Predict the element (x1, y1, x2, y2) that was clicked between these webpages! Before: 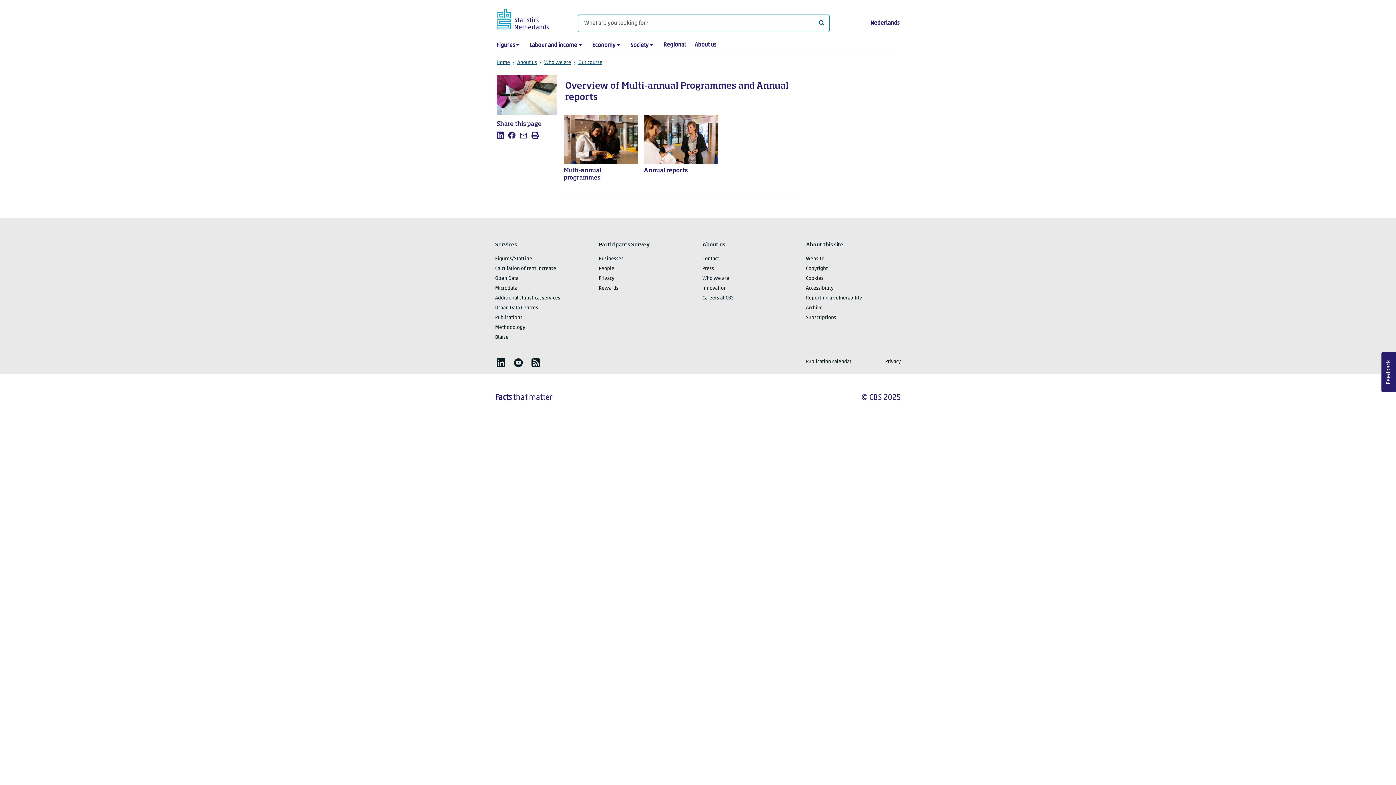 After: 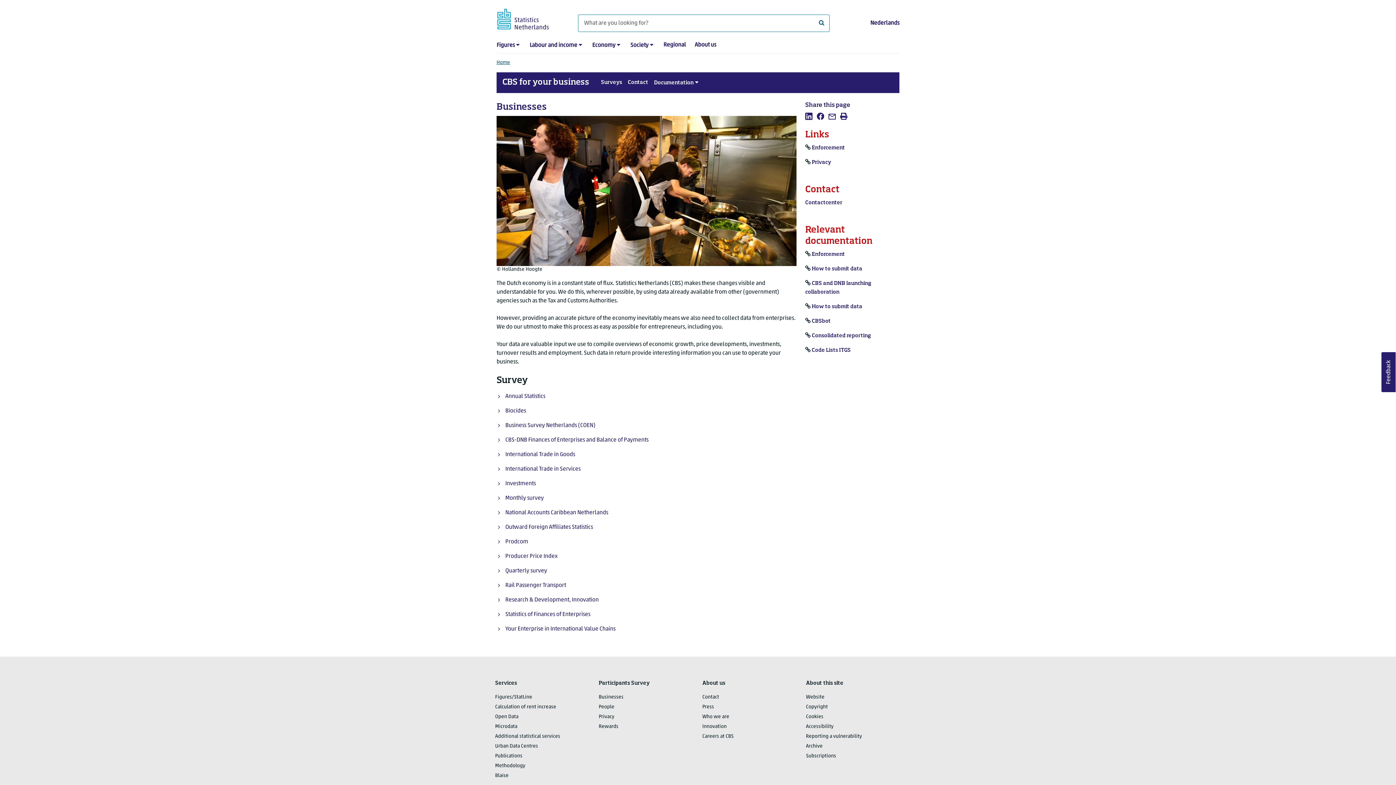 Action: bbox: (598, 256, 623, 261) label: Businesses